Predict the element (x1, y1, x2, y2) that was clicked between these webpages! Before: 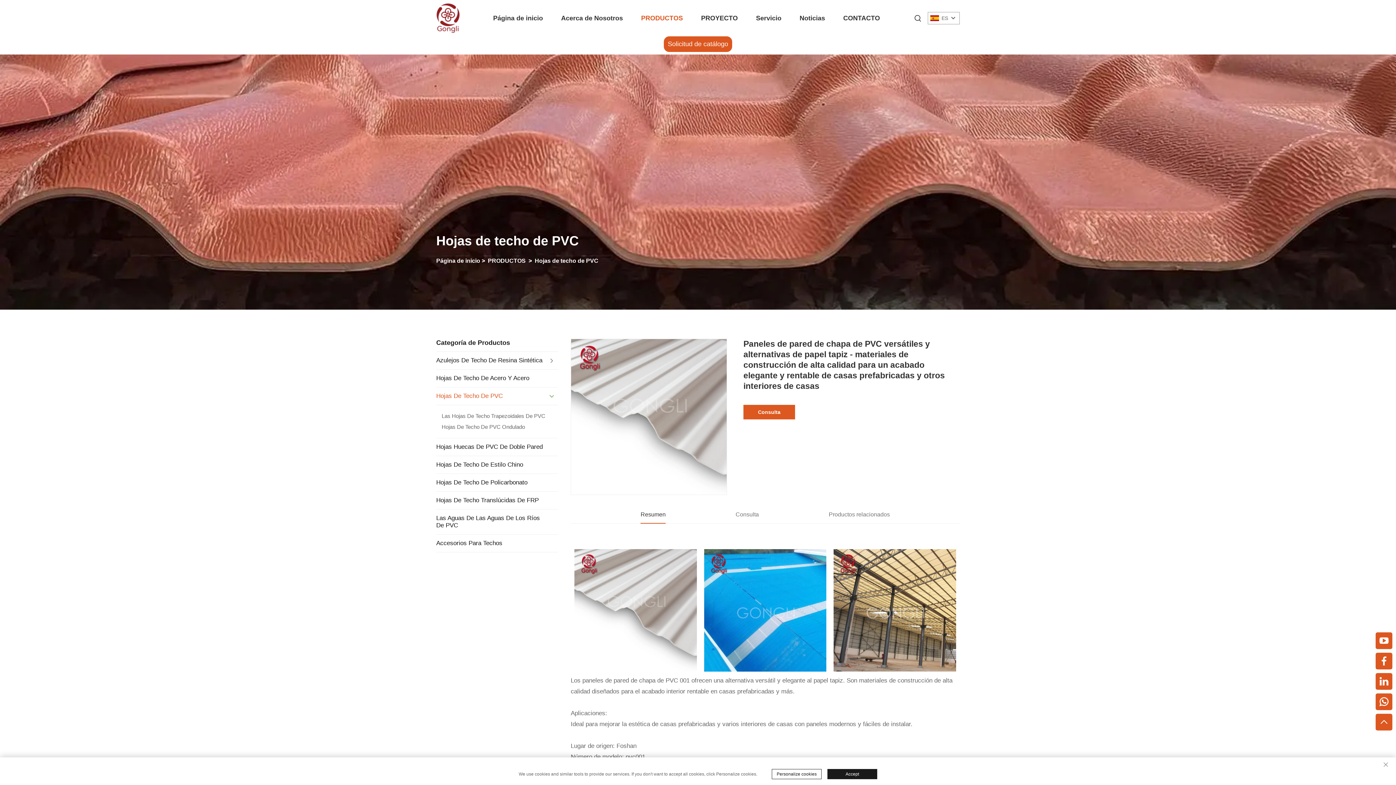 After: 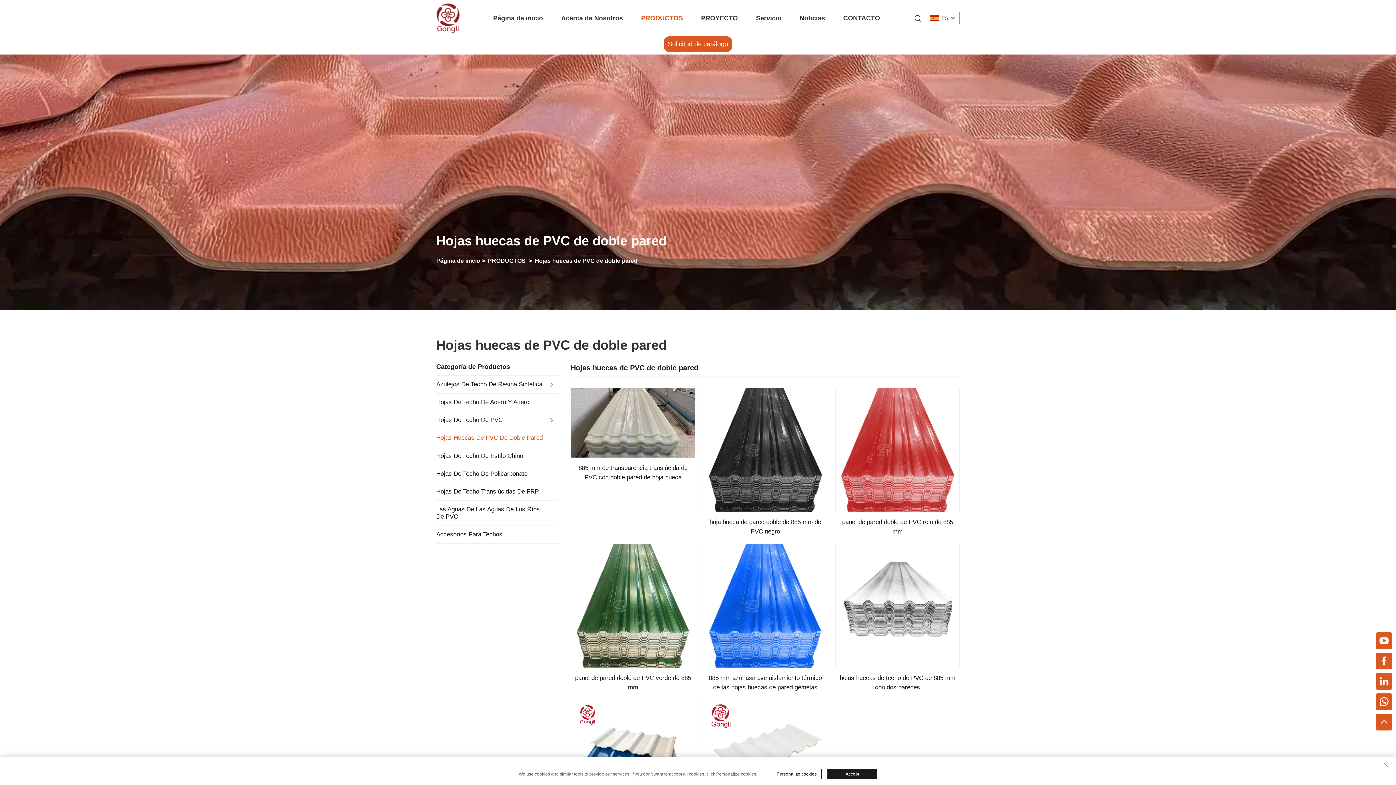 Action: bbox: (436, 438, 558, 455) label: Hojas Huecas De PVC De Doble Pared